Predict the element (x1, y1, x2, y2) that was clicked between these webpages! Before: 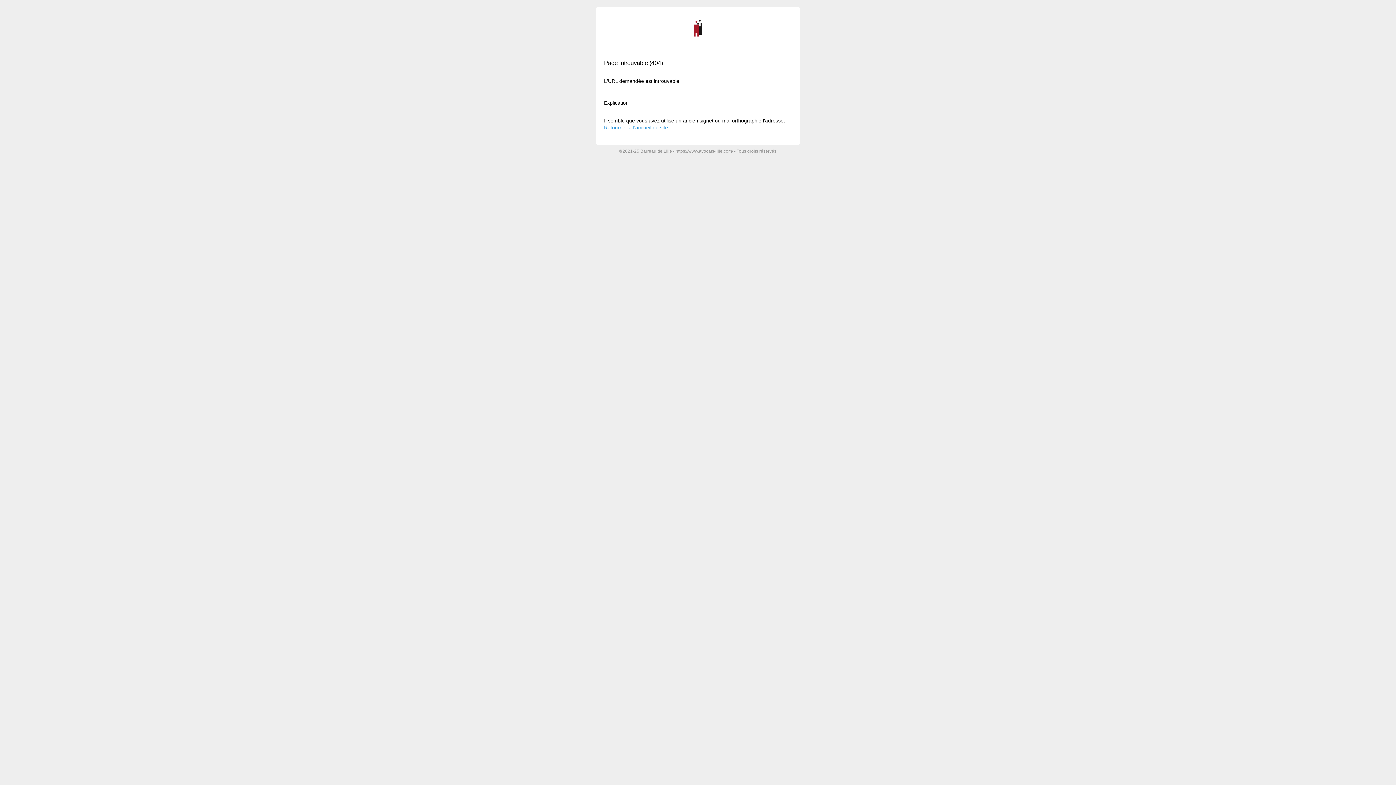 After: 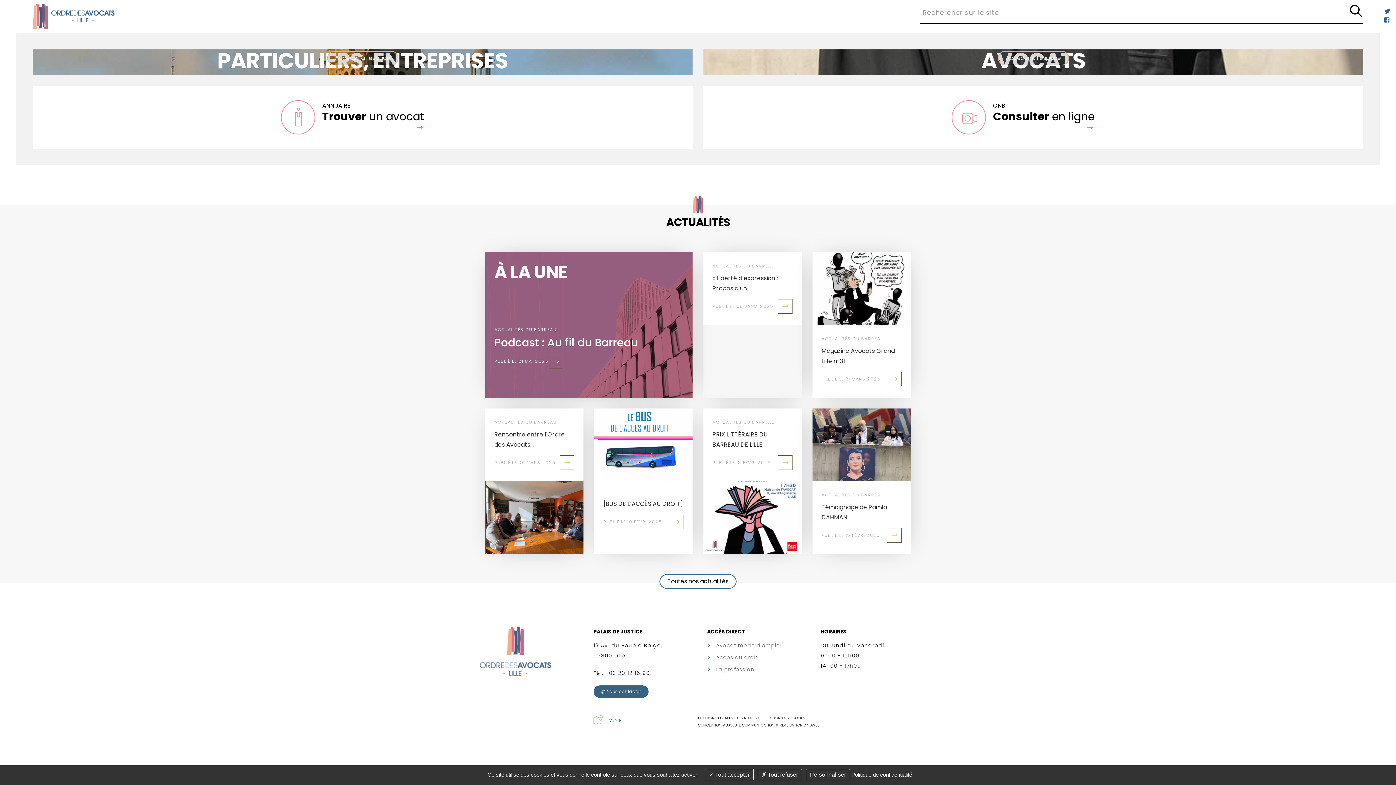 Action: bbox: (604, 124, 668, 130) label: Retourner à l'accueil du site